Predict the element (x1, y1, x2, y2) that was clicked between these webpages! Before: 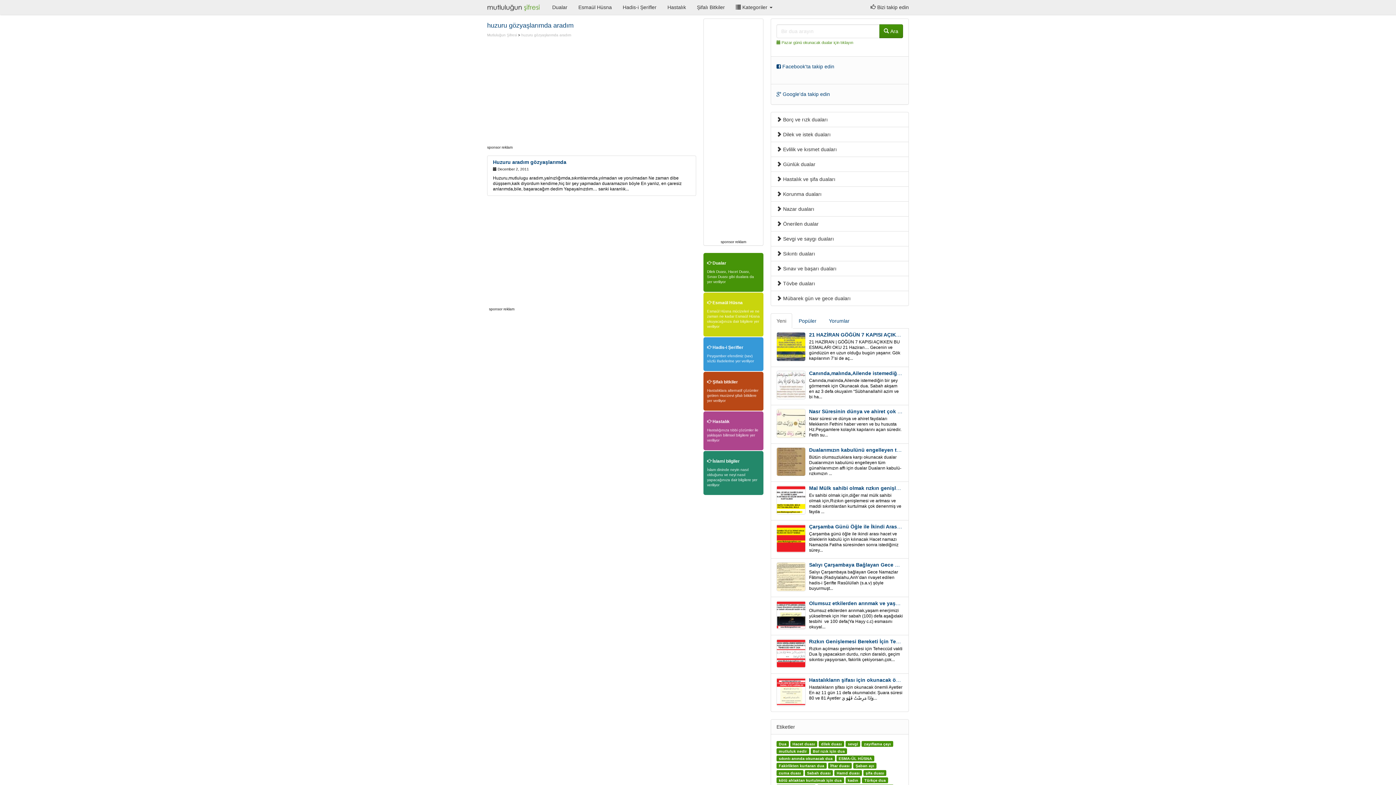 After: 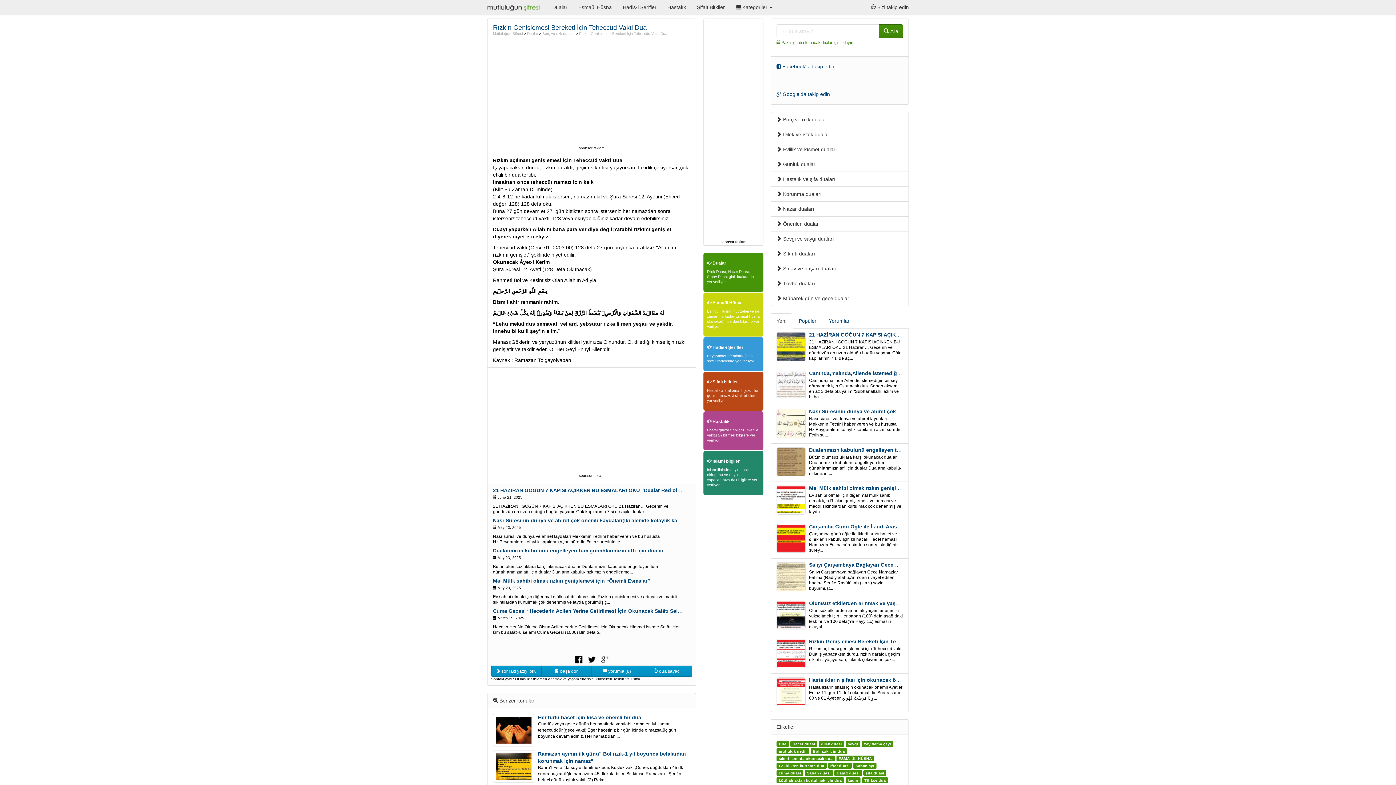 Action: label: Rızkın Genişlemesi Bereketi İçin Teheccüd Vakti Dua bbox: (809, 638, 939, 644)